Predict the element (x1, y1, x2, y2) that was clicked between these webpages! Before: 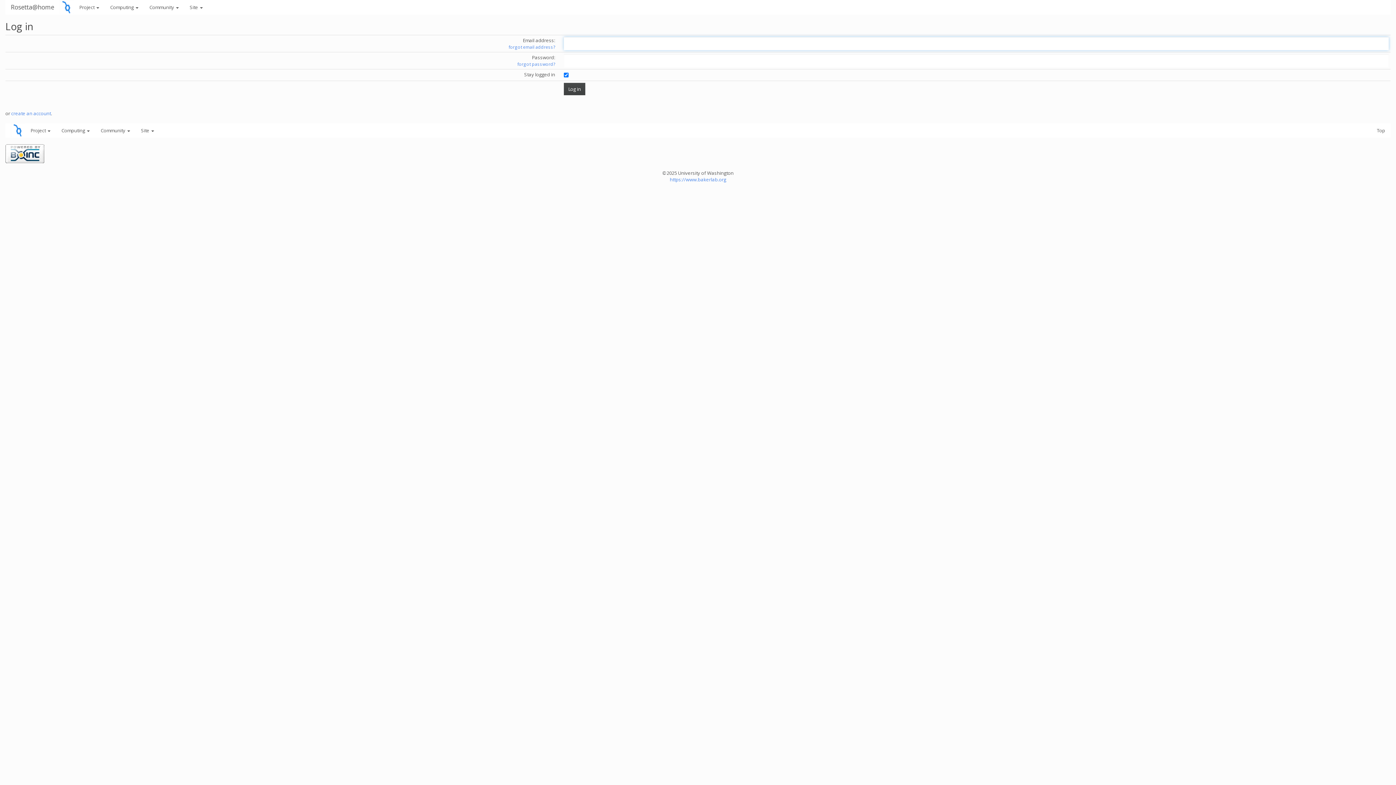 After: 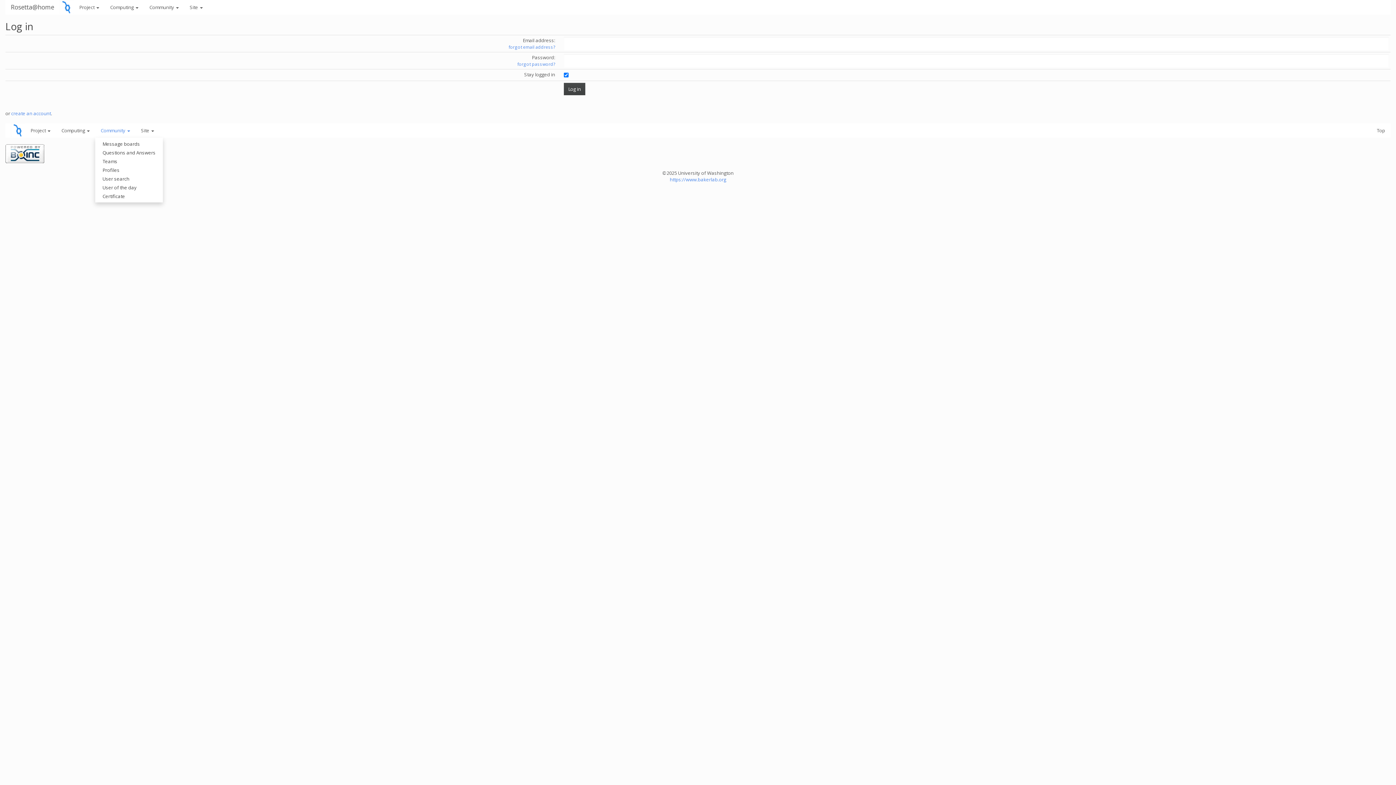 Action: label: Community  bbox: (95, 123, 135, 137)